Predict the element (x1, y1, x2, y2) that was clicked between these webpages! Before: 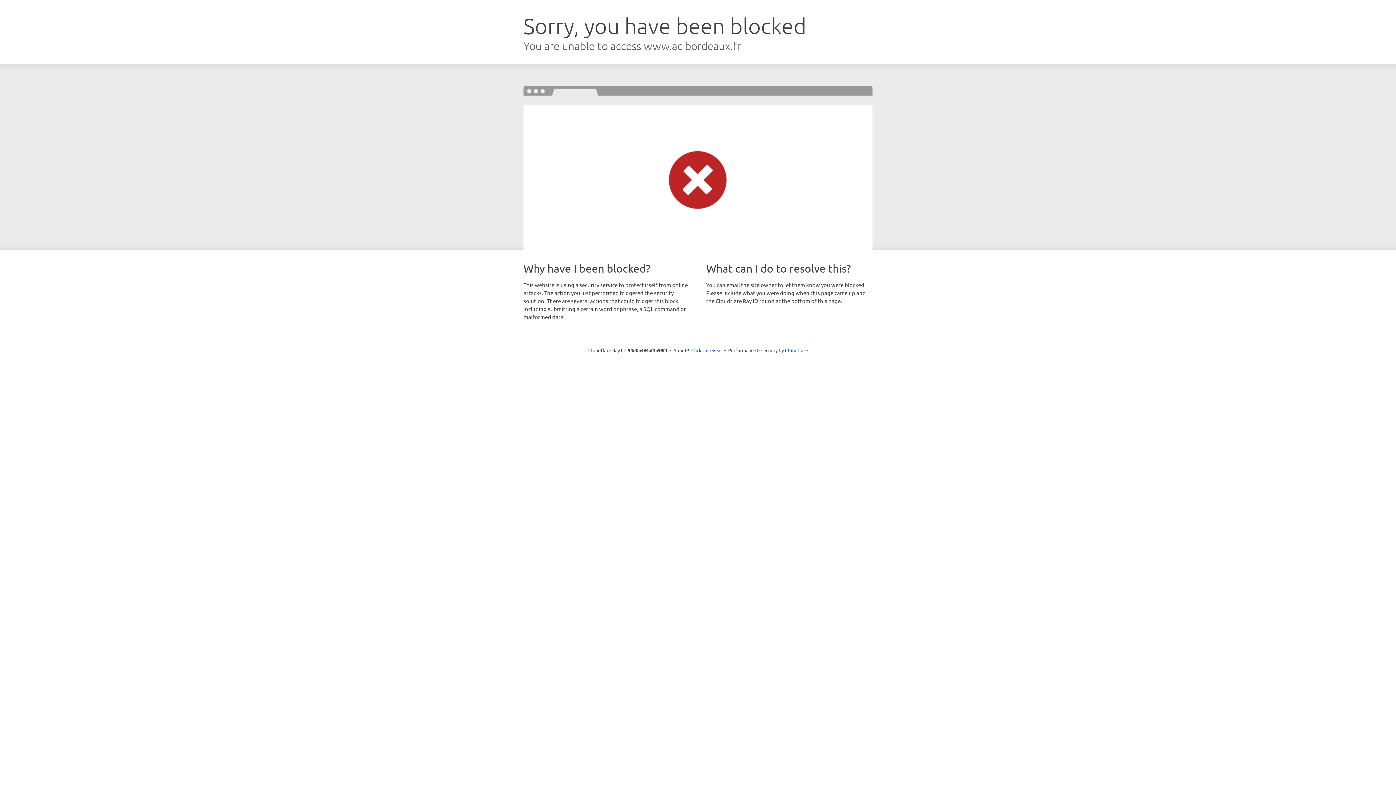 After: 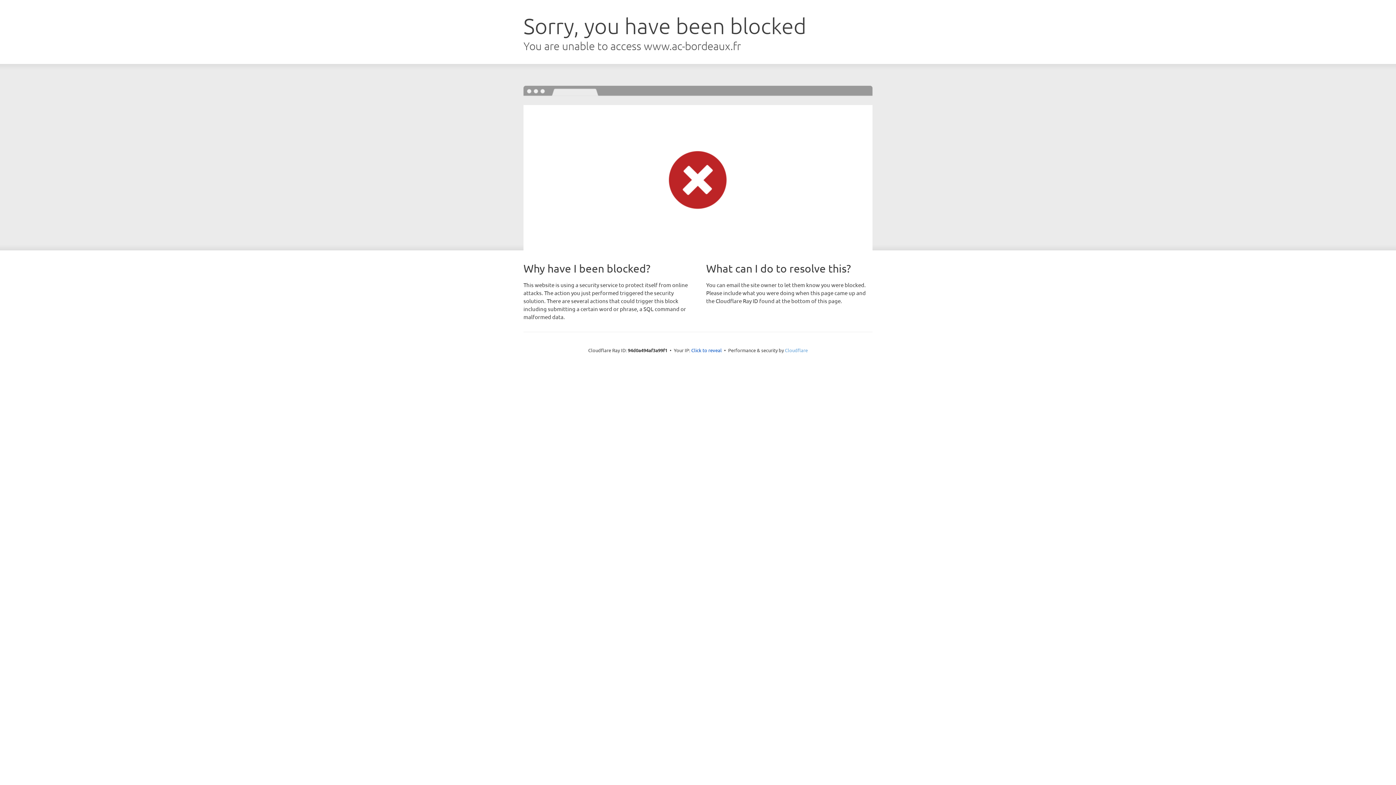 Action: label: Cloudflare bbox: (785, 347, 808, 353)